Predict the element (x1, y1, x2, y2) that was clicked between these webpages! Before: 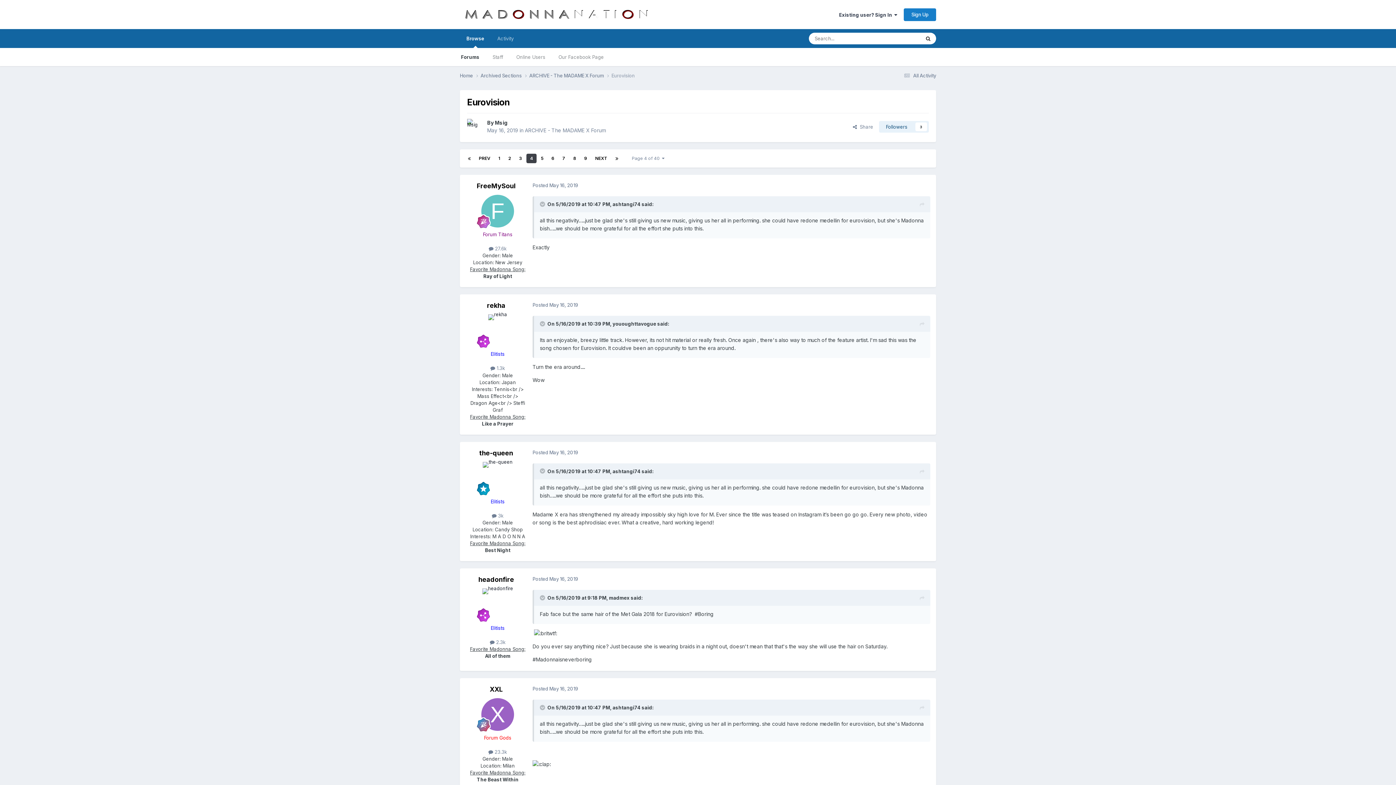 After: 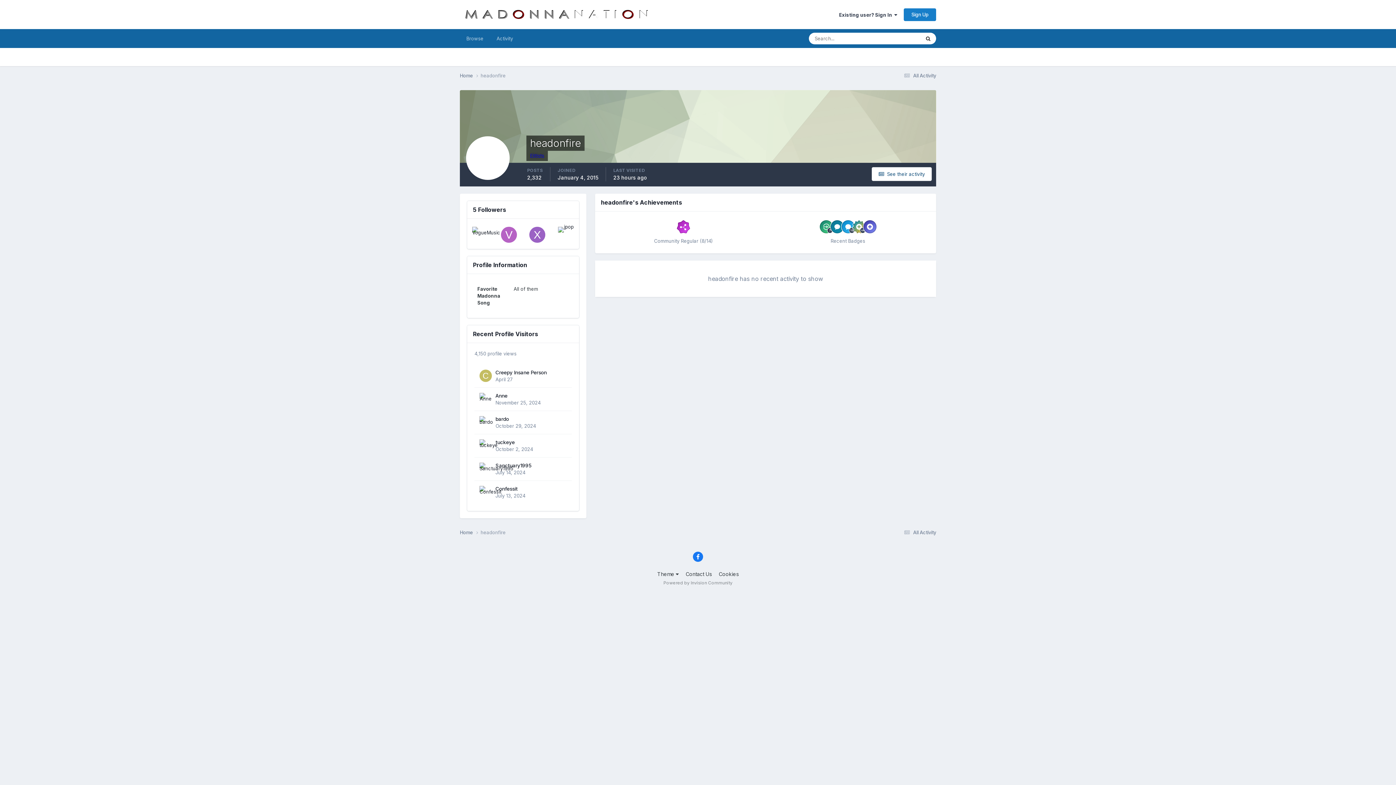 Action: label: headonfire bbox: (478, 575, 514, 583)